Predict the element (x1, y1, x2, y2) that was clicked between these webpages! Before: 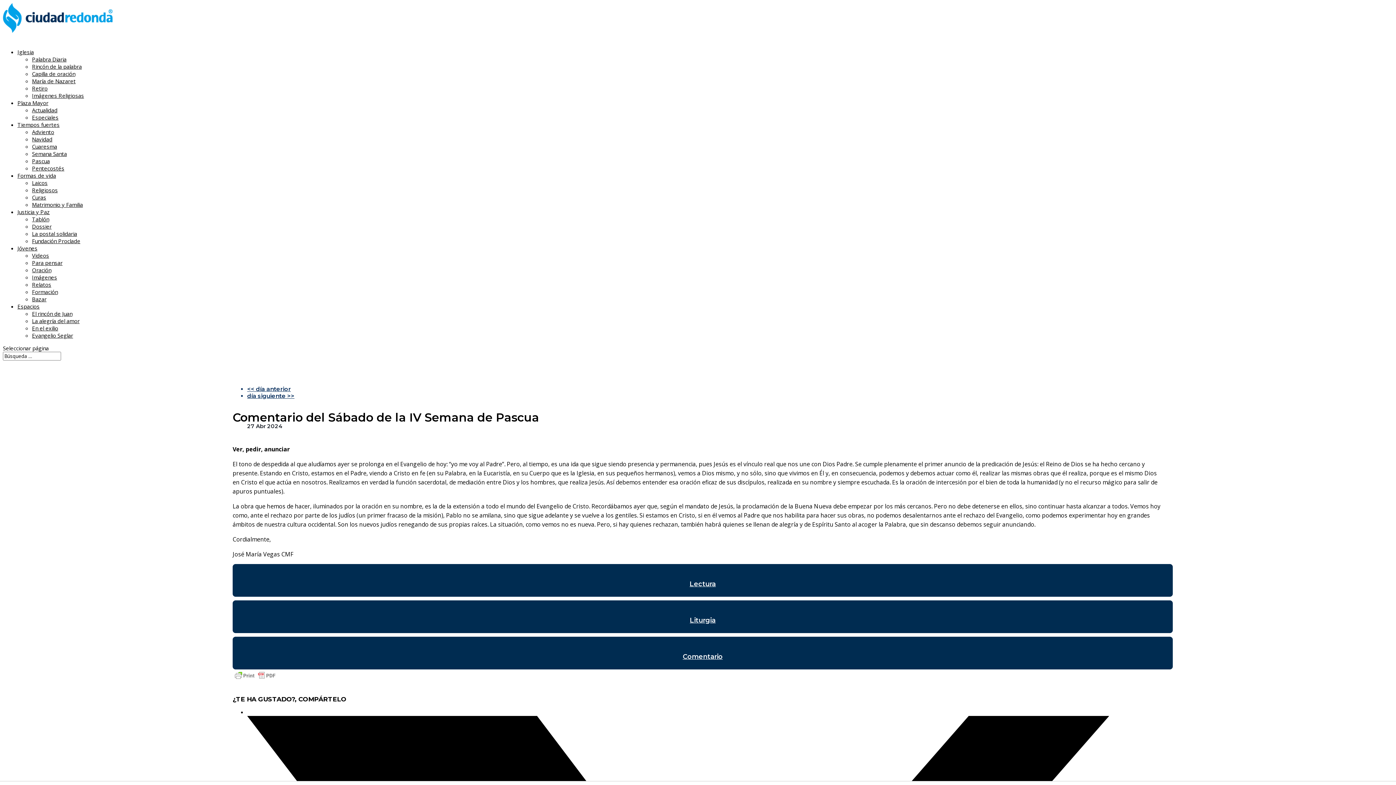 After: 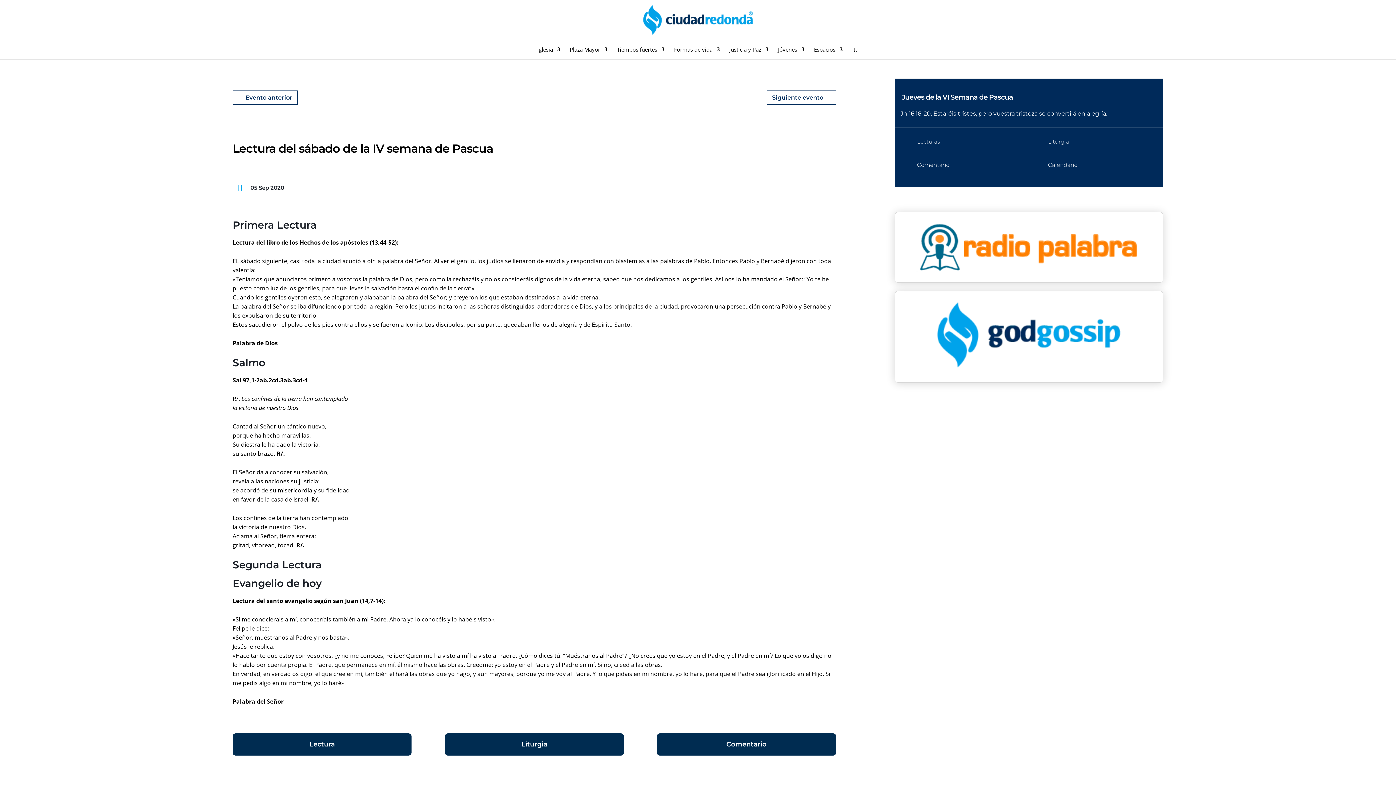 Action: bbox: (689, 580, 716, 588) label: Lectura